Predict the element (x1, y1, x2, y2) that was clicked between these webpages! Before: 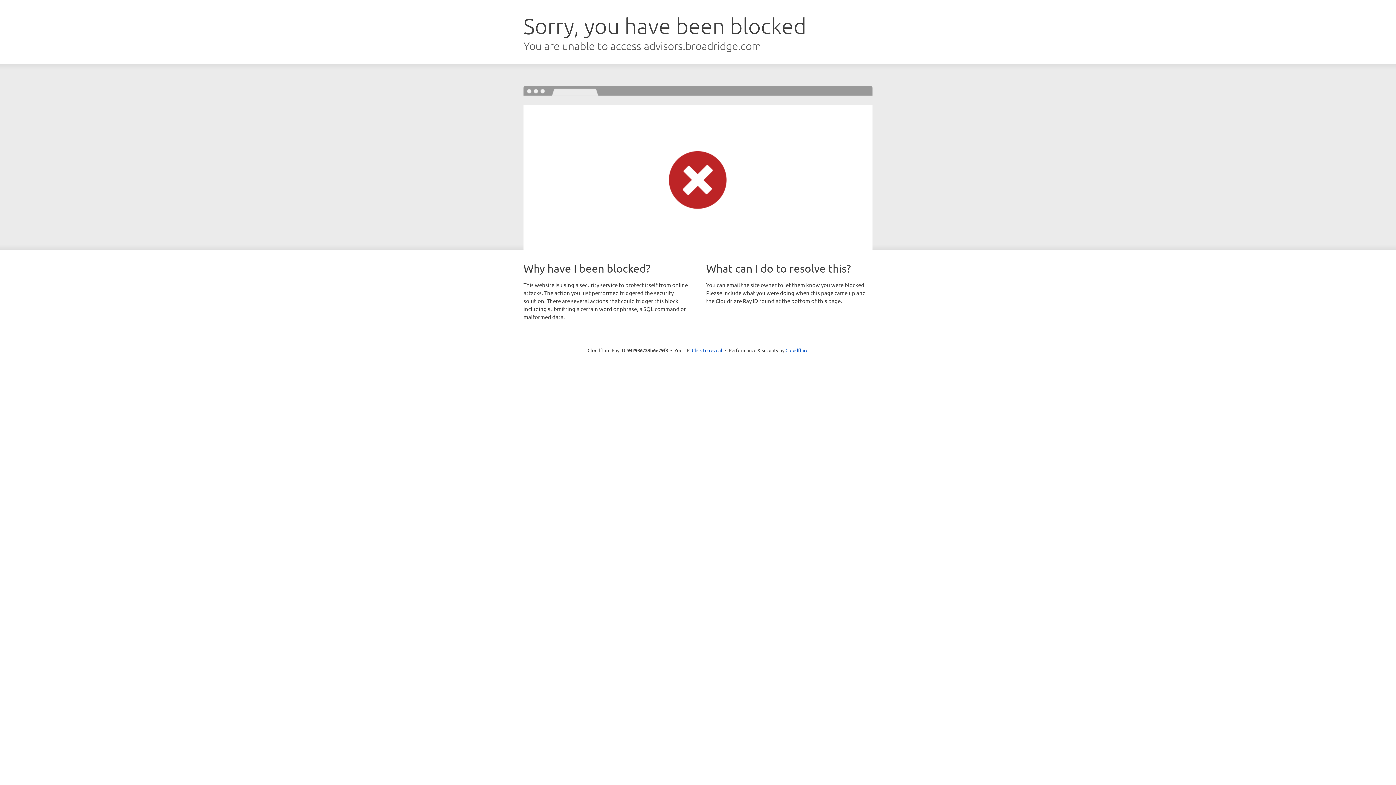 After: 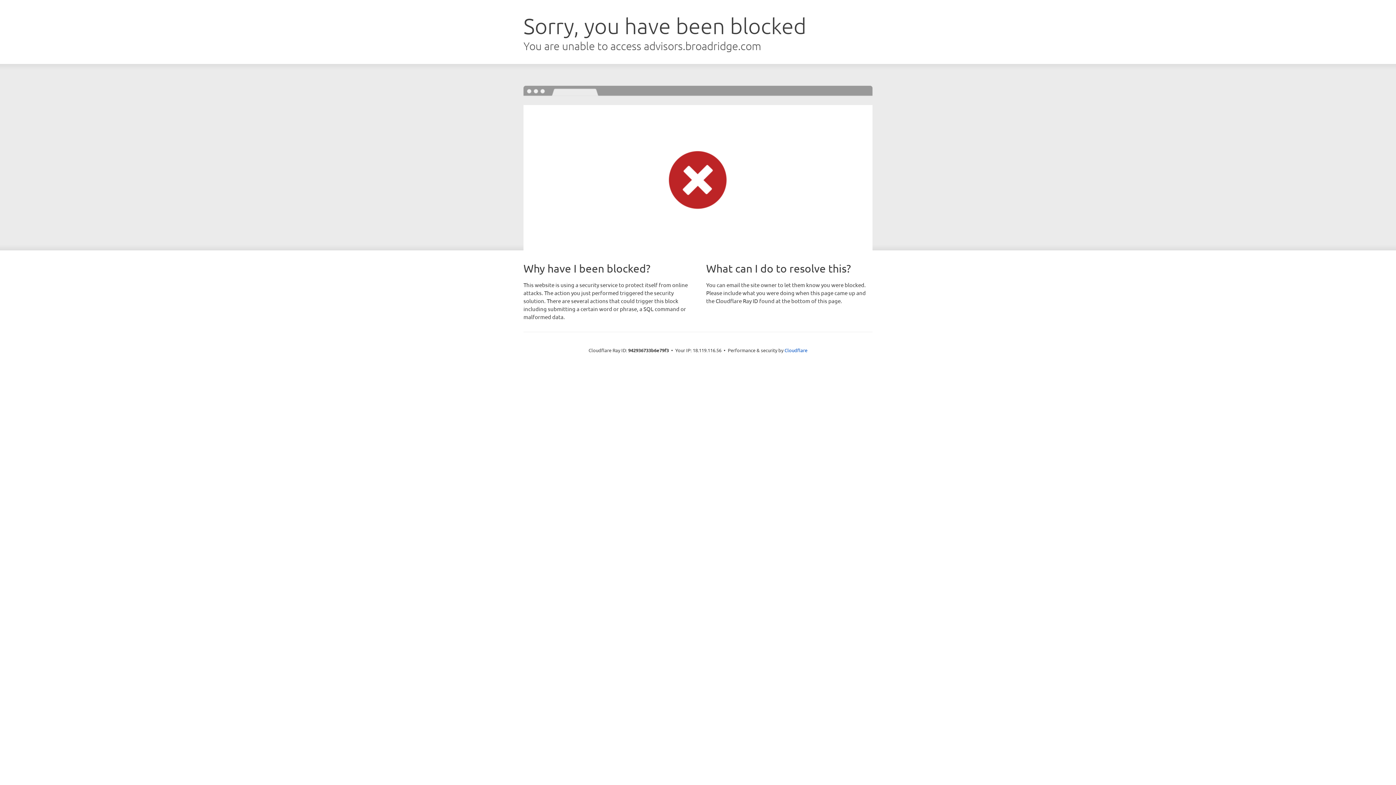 Action: label: Click to reveal bbox: (692, 346, 722, 353)